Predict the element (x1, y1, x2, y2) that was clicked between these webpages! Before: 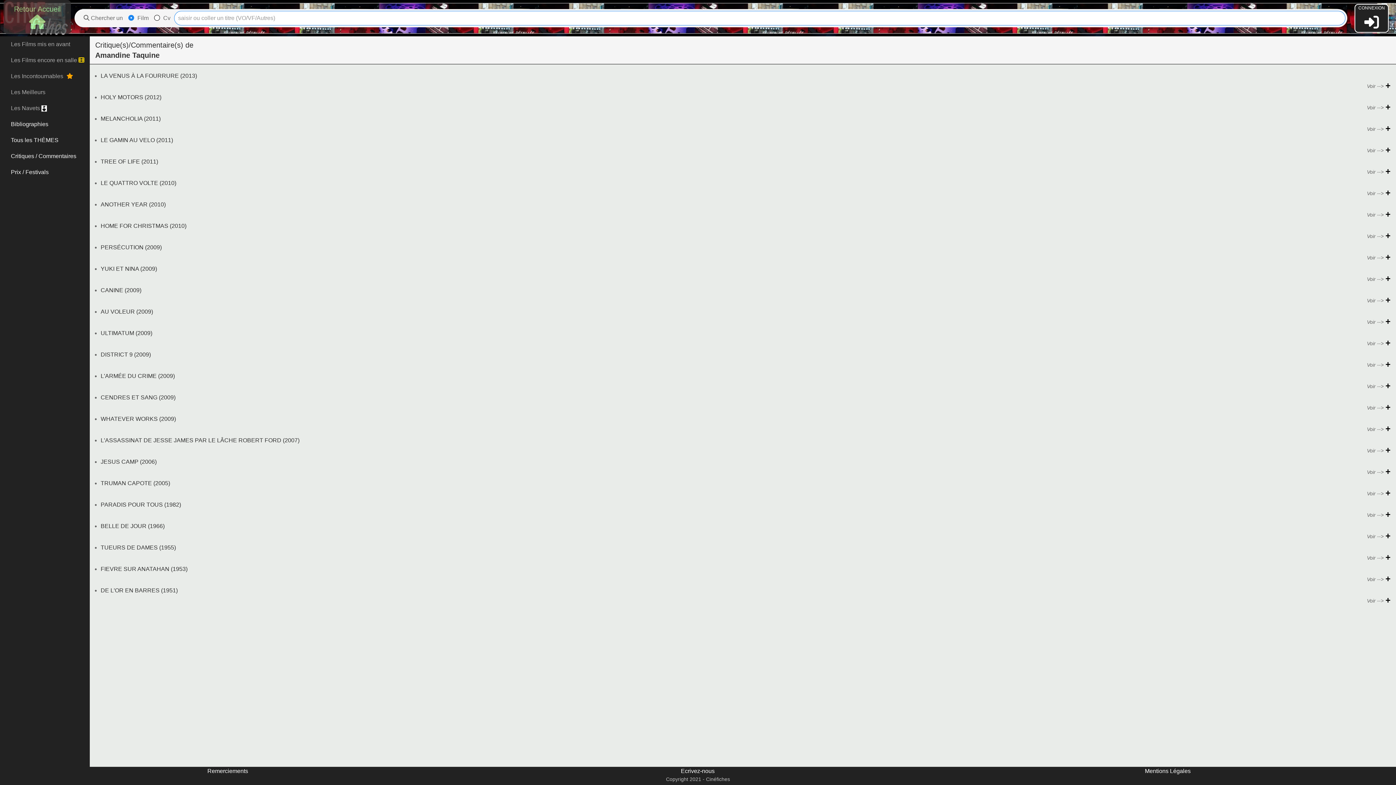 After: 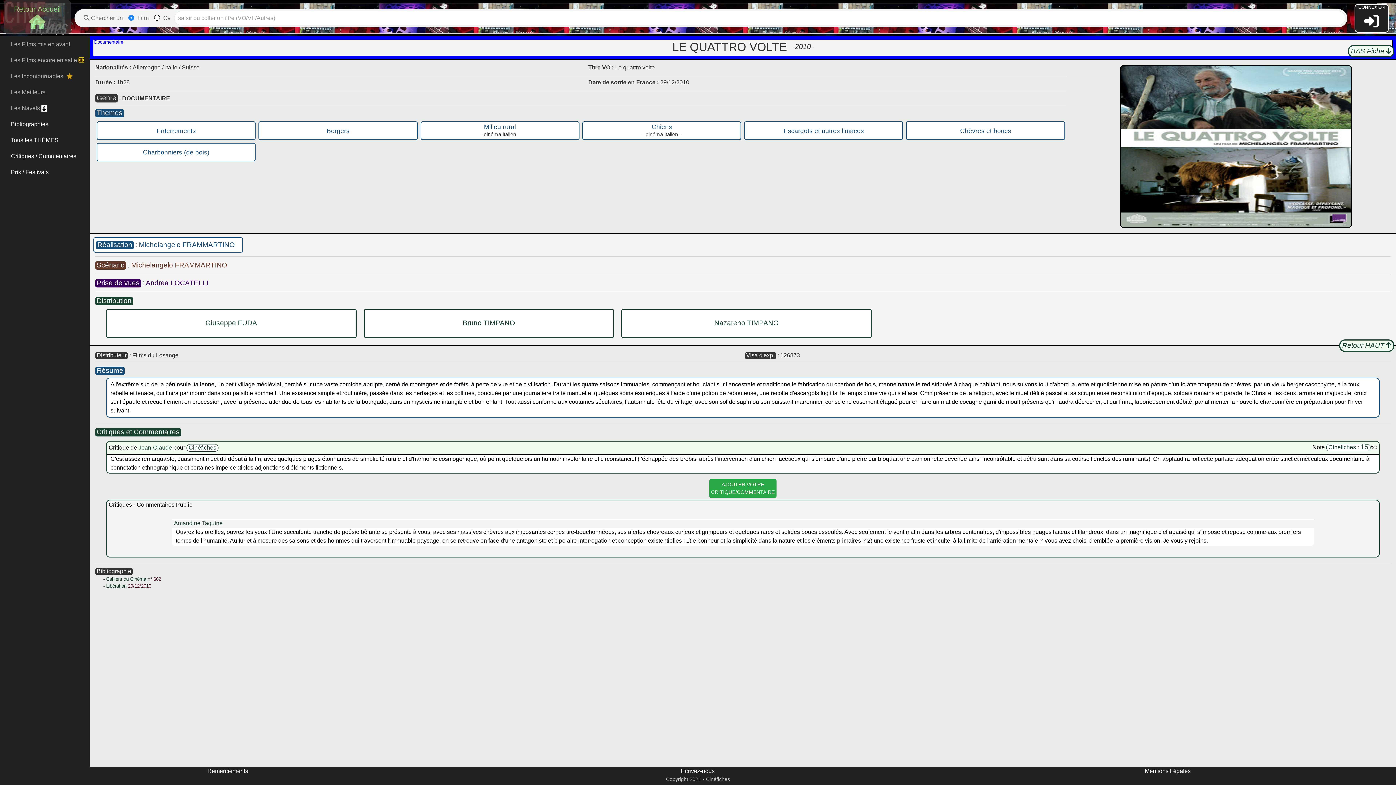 Action: bbox: (100, 180, 176, 186) label: LE QUATTRO VOLTE (2010)